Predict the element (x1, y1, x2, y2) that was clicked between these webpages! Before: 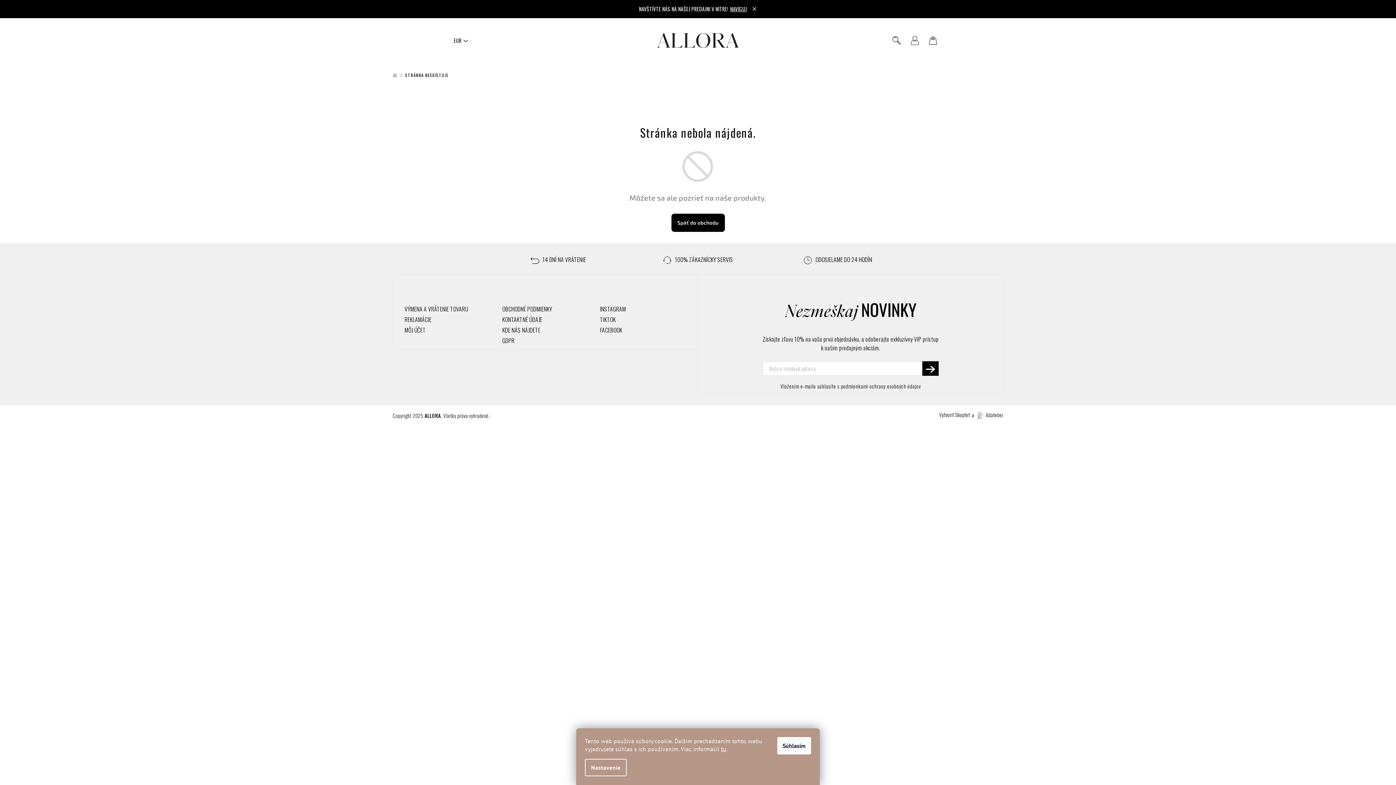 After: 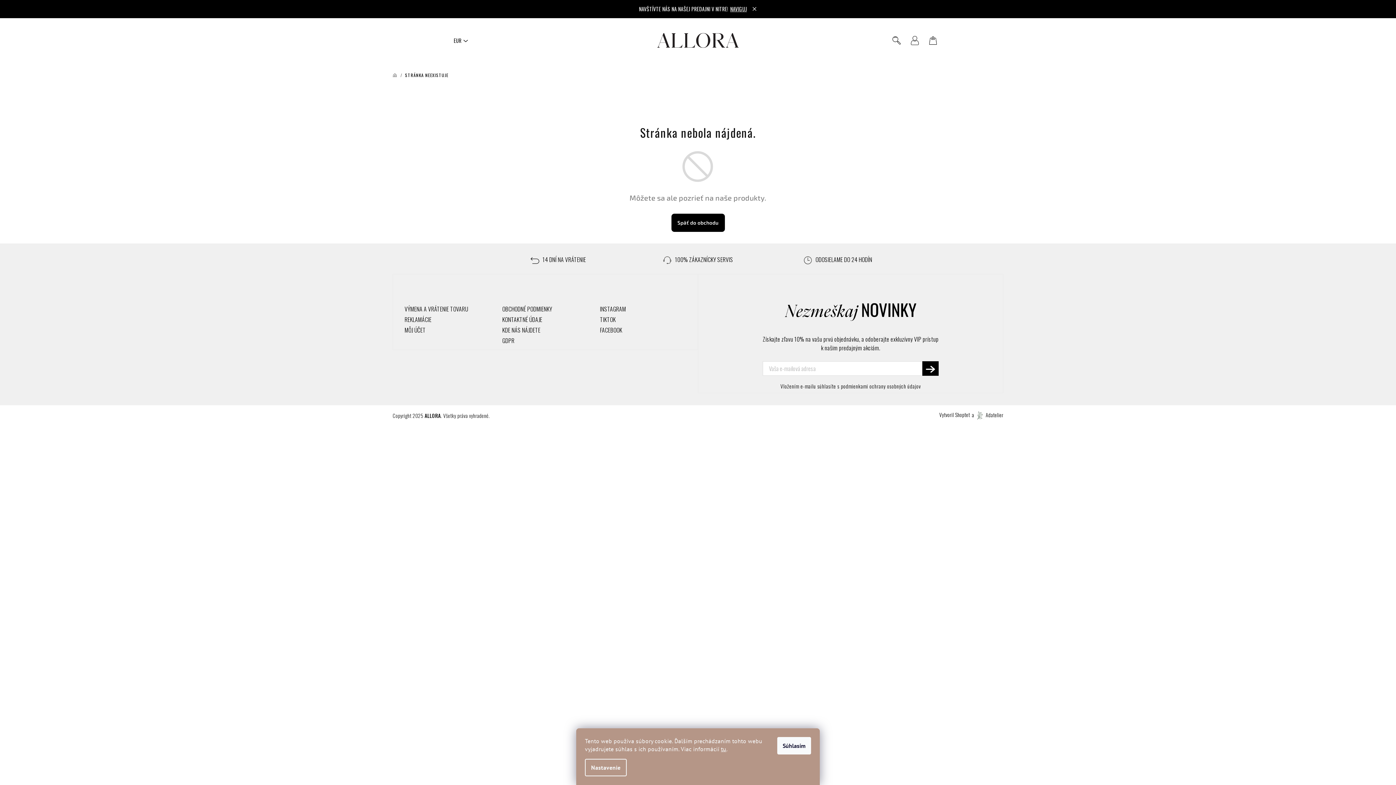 Action: label: Hľadať bbox: (887, 29, 906, 51)